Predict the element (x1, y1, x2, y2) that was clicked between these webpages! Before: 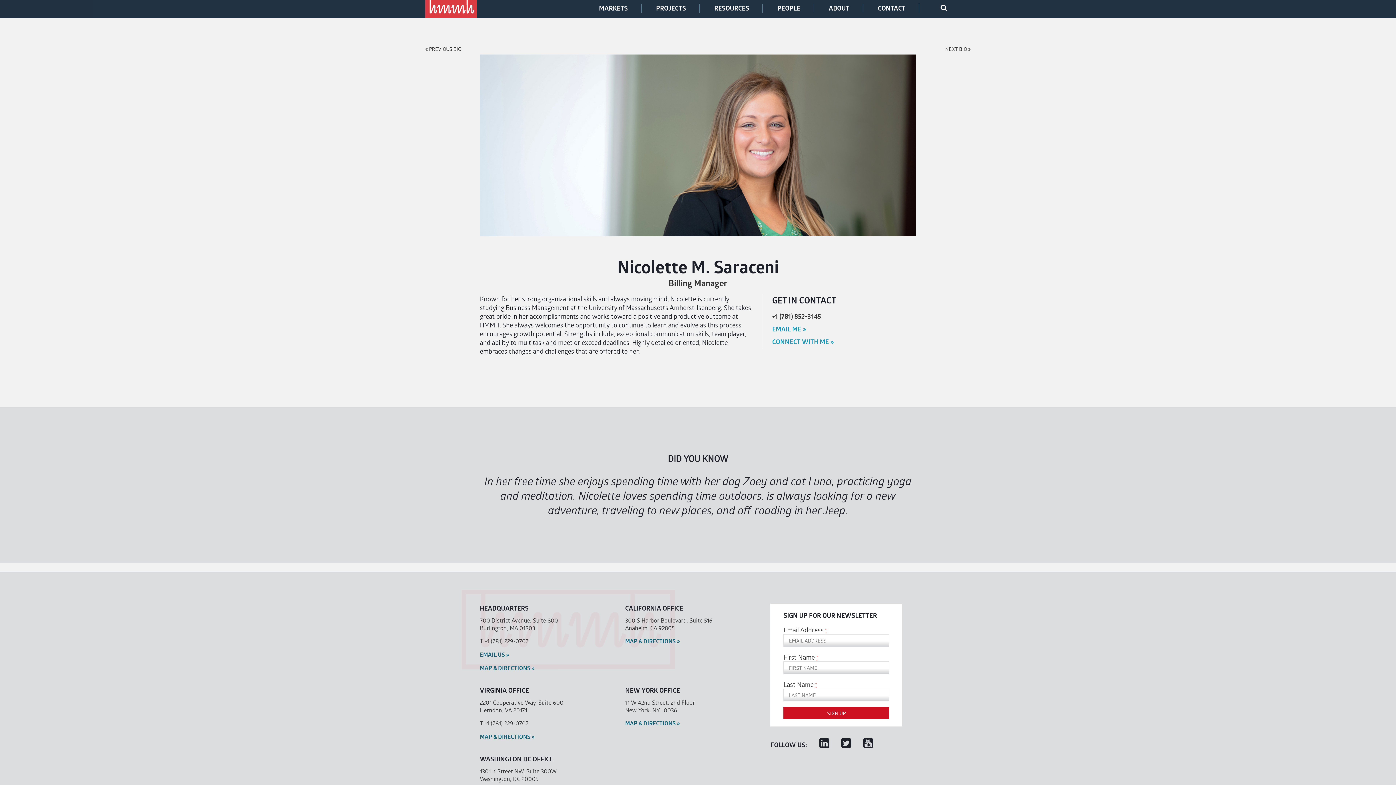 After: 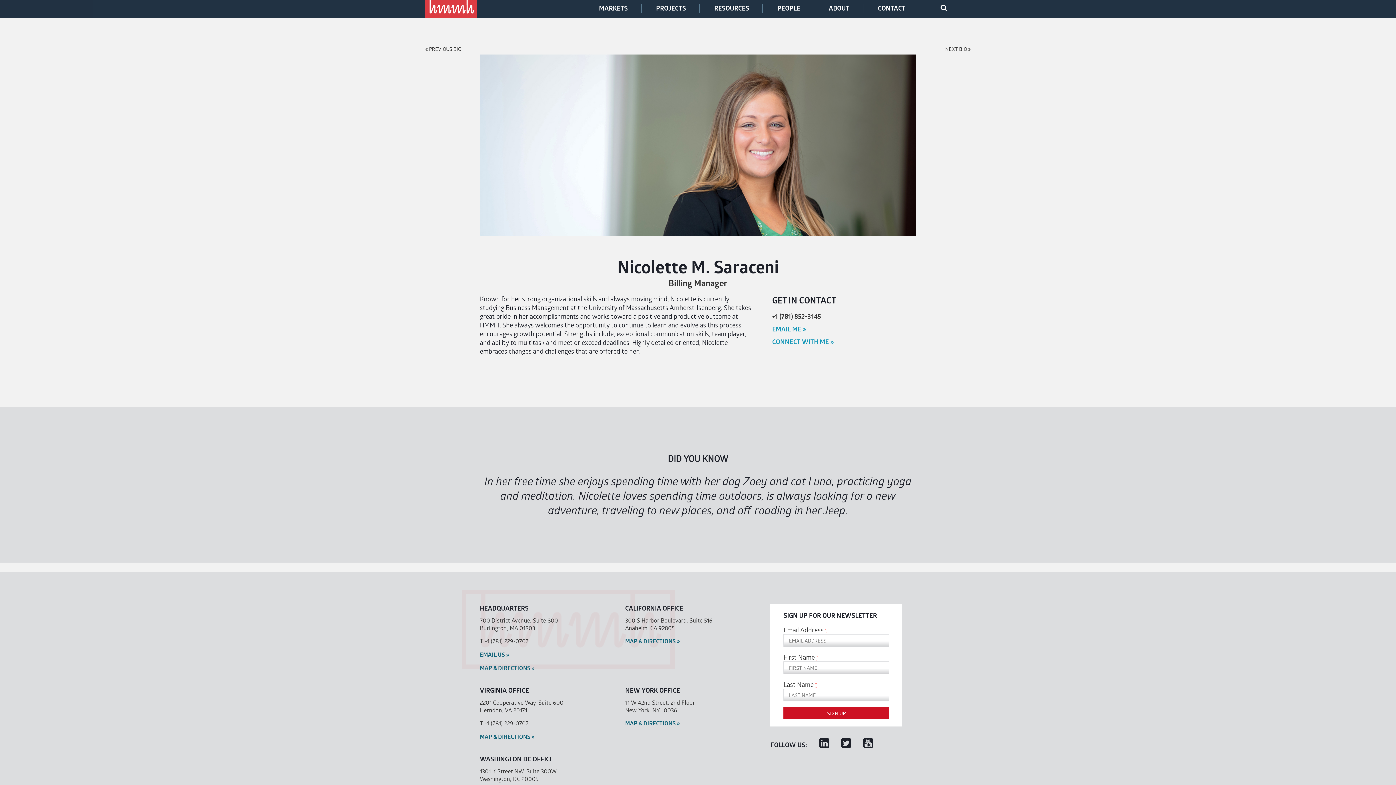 Action: label: +1 (781) 229-0707 bbox: (484, 719, 528, 727)